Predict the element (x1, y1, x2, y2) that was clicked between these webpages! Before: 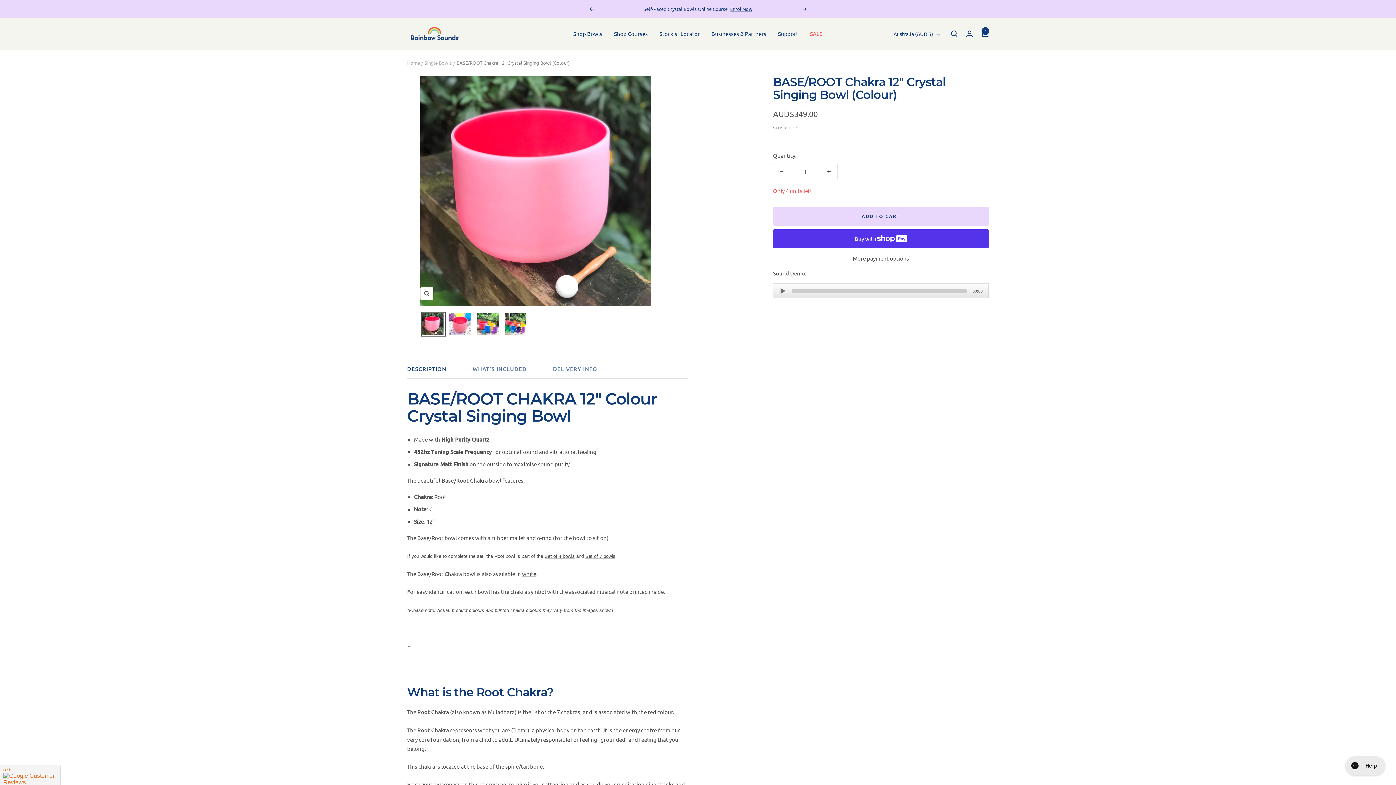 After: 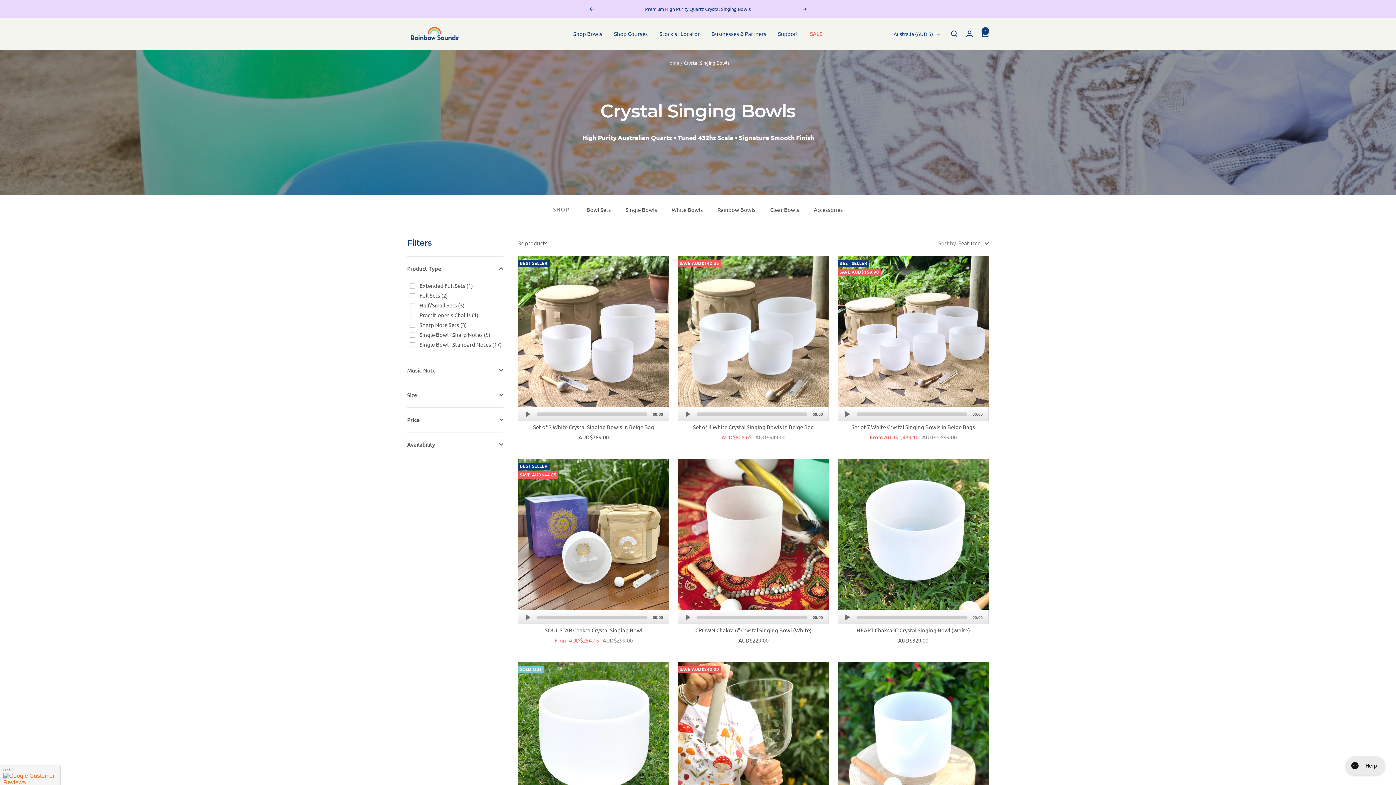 Action: label: Shop Bowls bbox: (573, 29, 602, 38)